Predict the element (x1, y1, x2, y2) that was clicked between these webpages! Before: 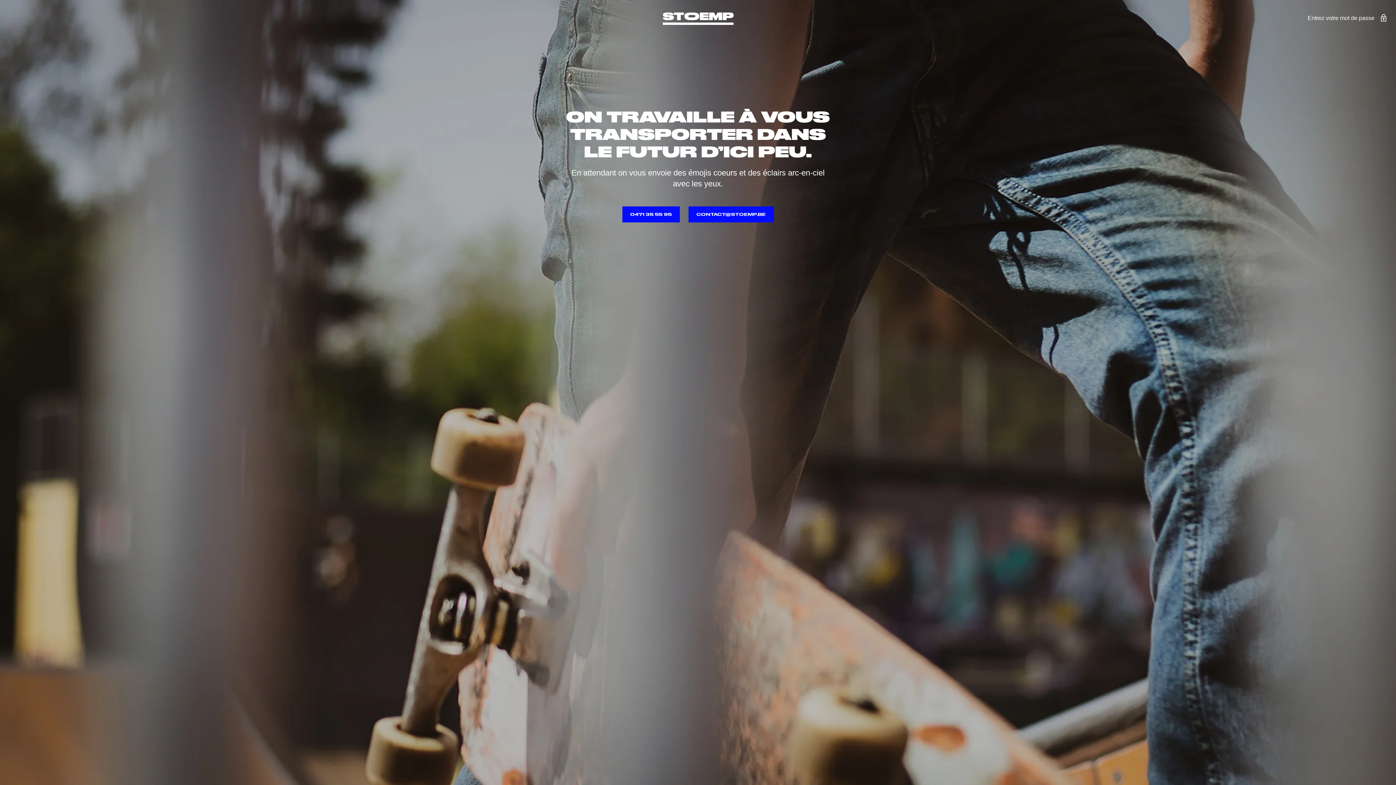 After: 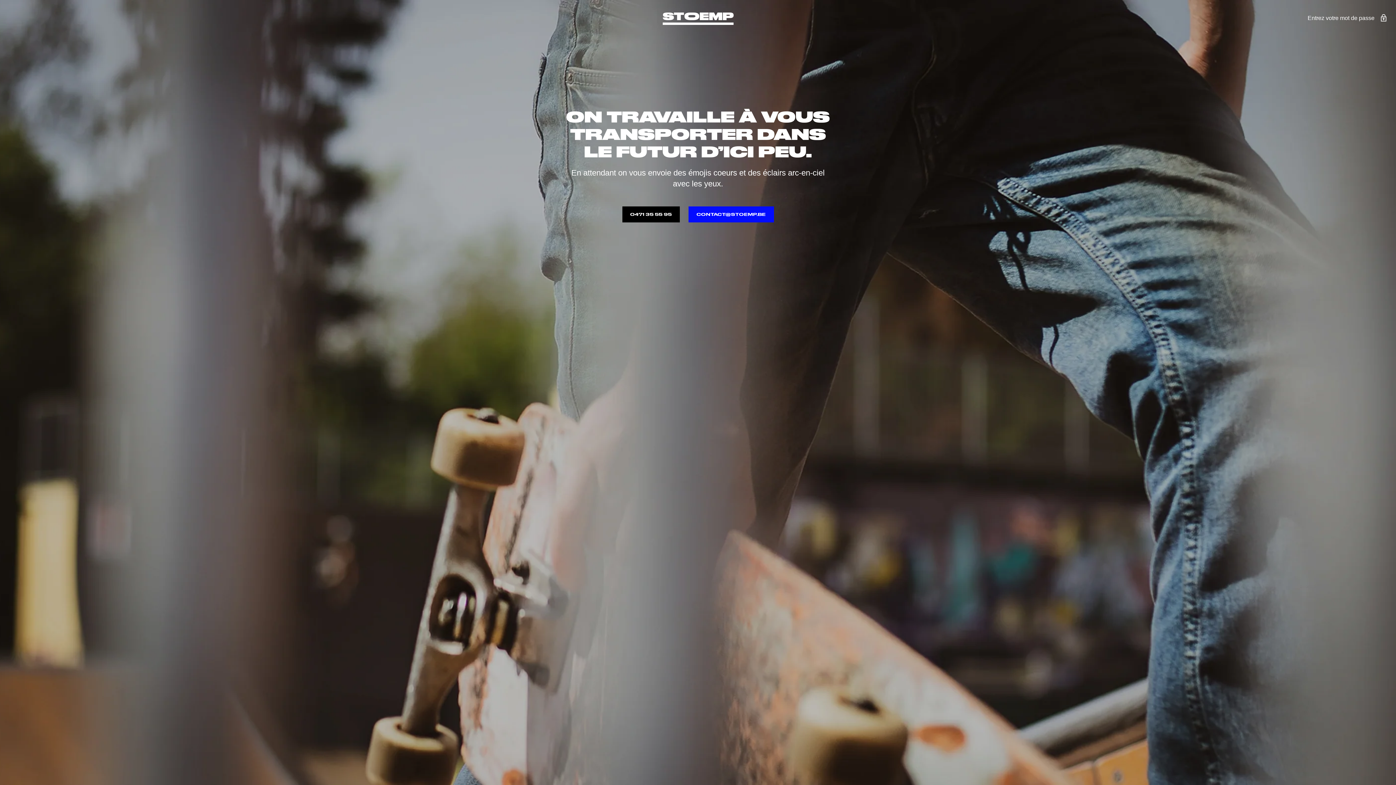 Action: label: 0471 35 55 95 bbox: (622, 206, 680, 222)